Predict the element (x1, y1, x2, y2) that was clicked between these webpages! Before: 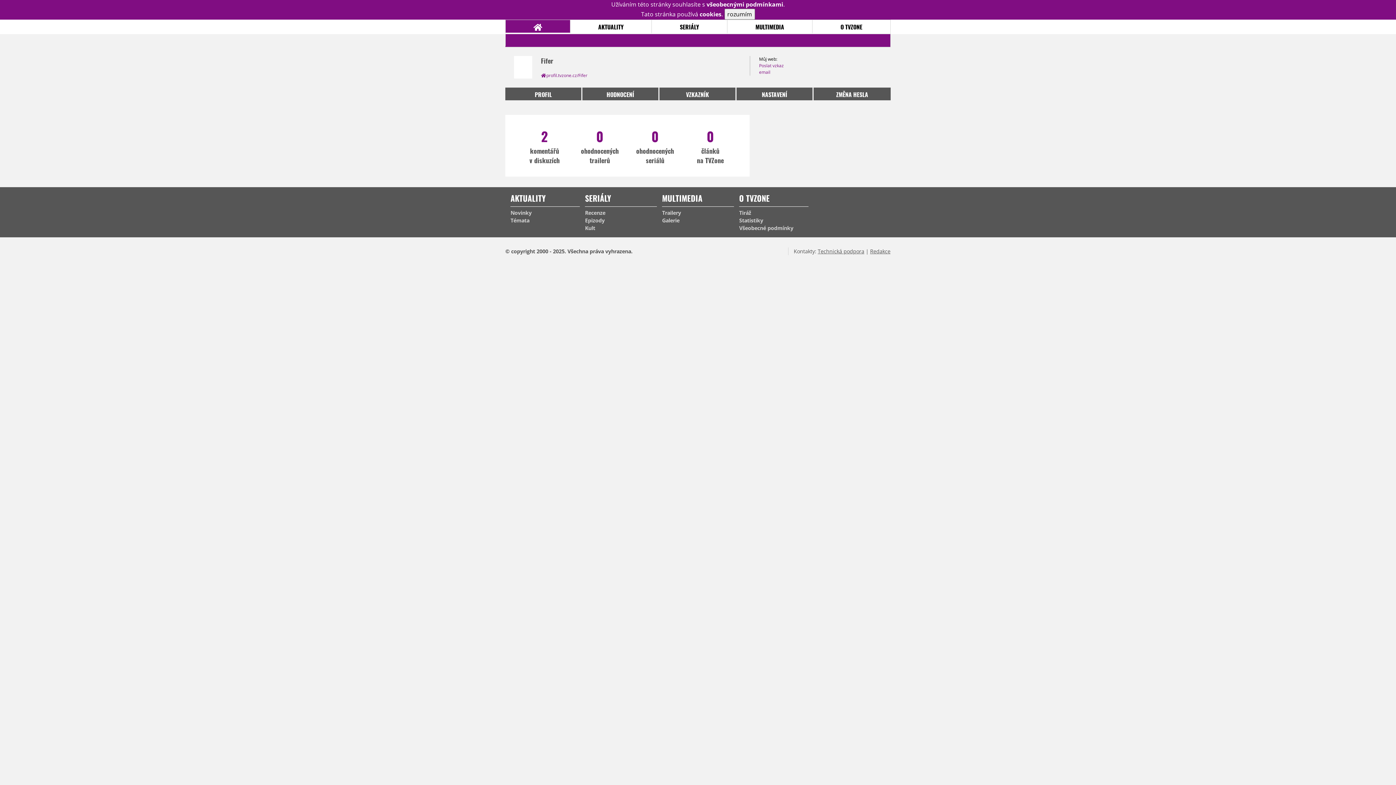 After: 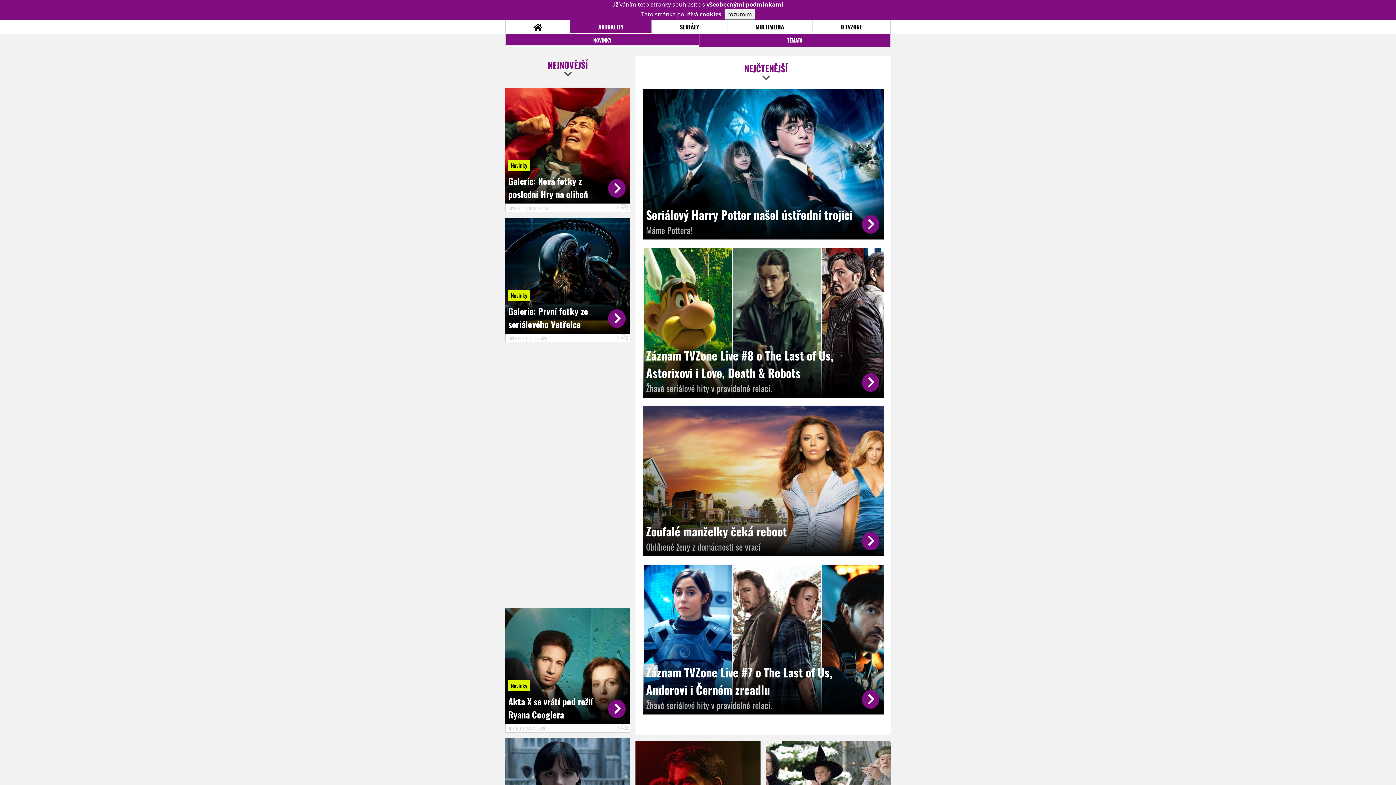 Action: label: Novinky bbox: (510, 209, 579, 216)